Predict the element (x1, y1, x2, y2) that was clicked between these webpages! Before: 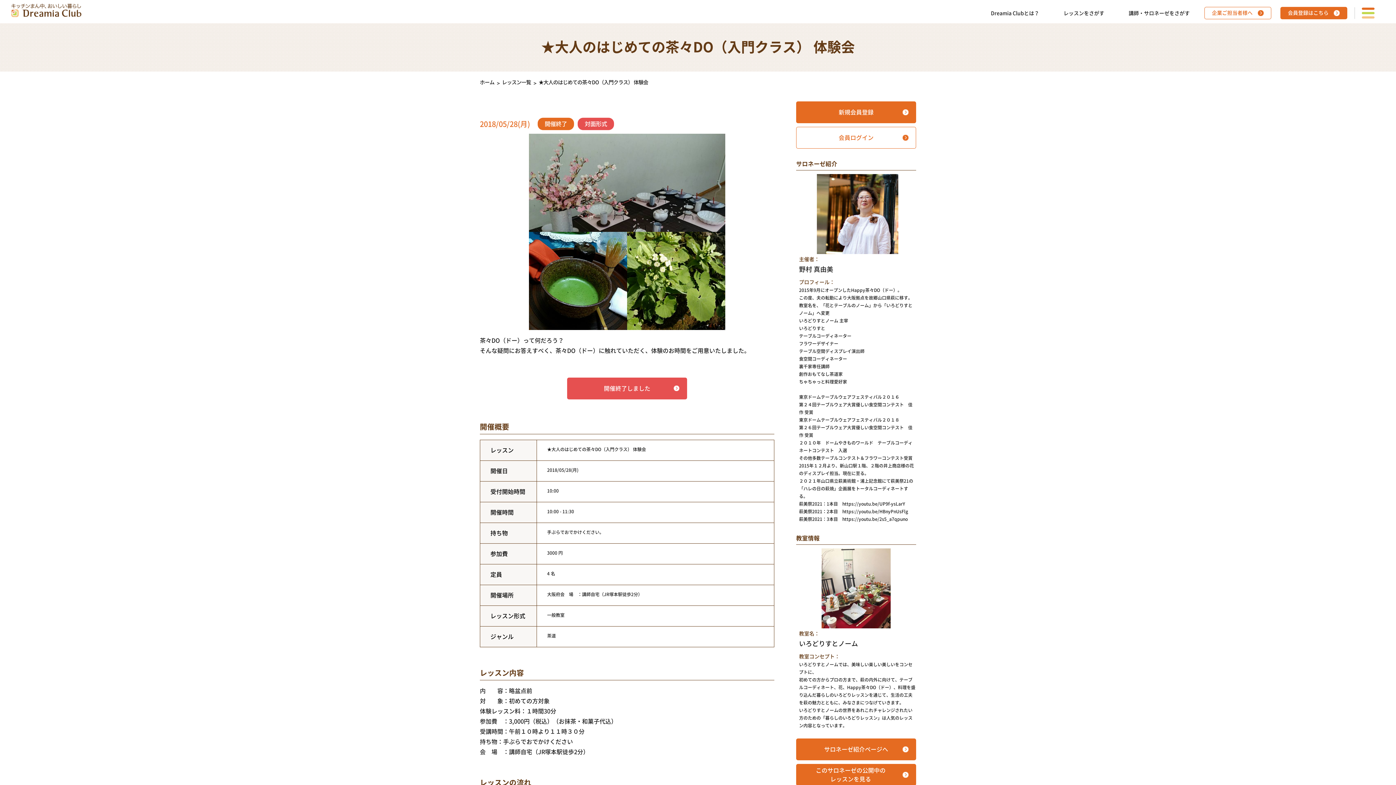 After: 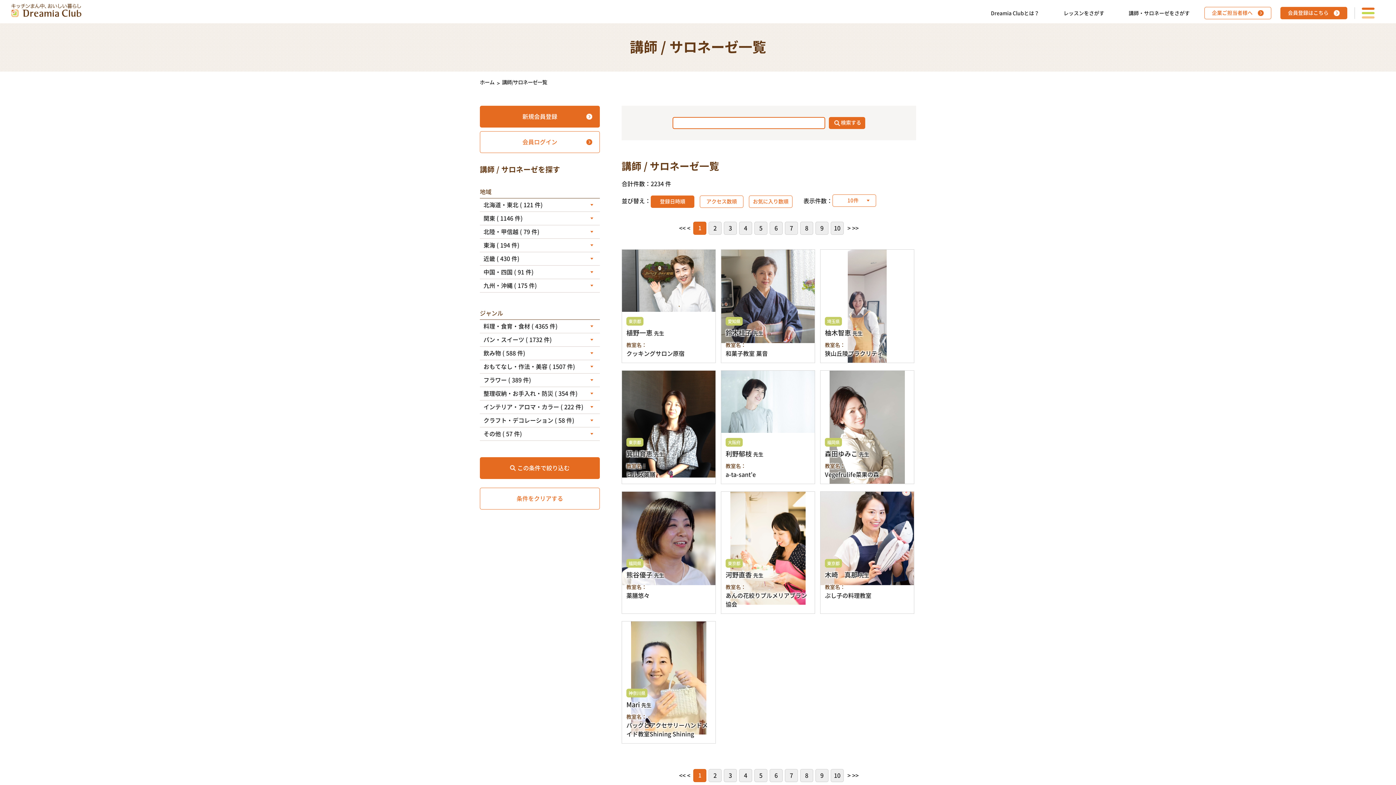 Action: bbox: (1128, 10, 1190, 16) label: 講師・サロネーゼをさがす